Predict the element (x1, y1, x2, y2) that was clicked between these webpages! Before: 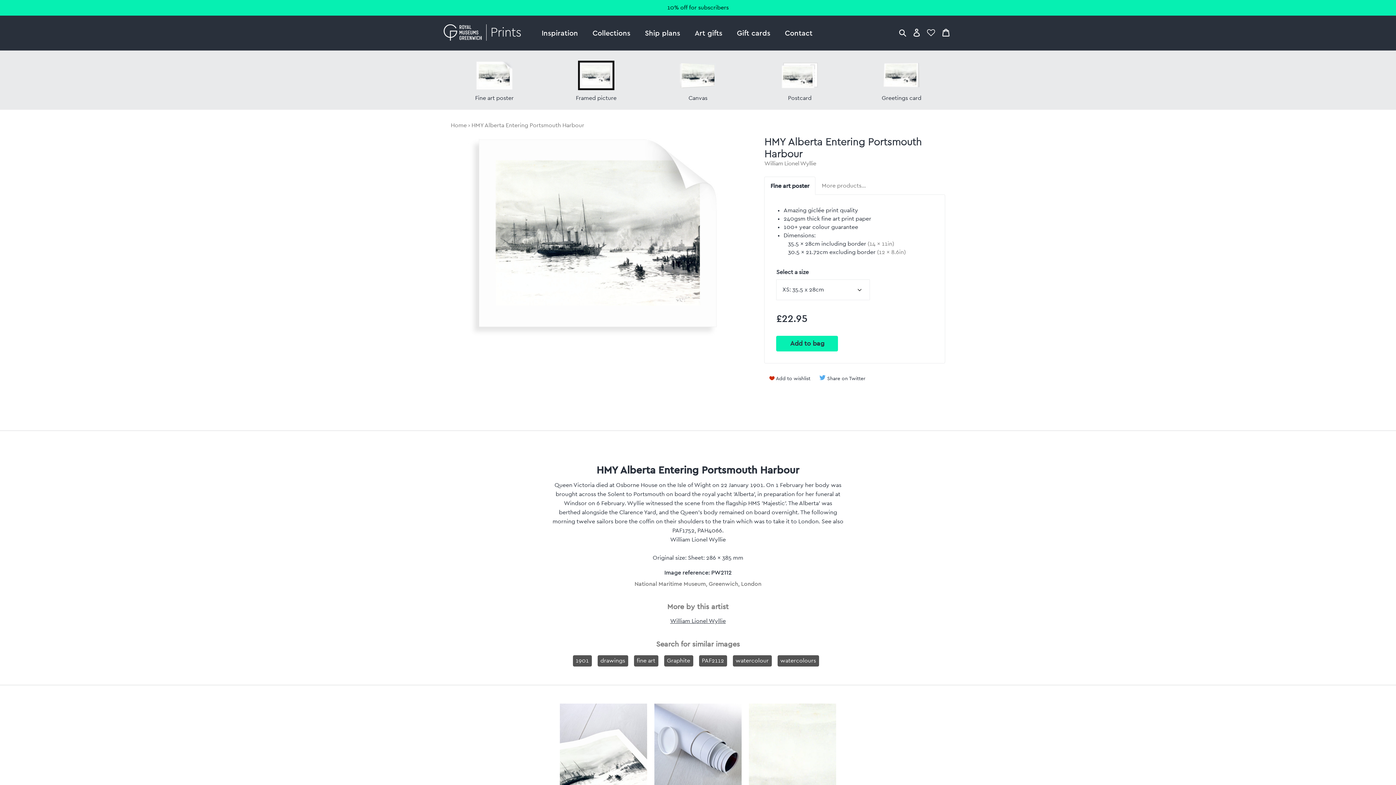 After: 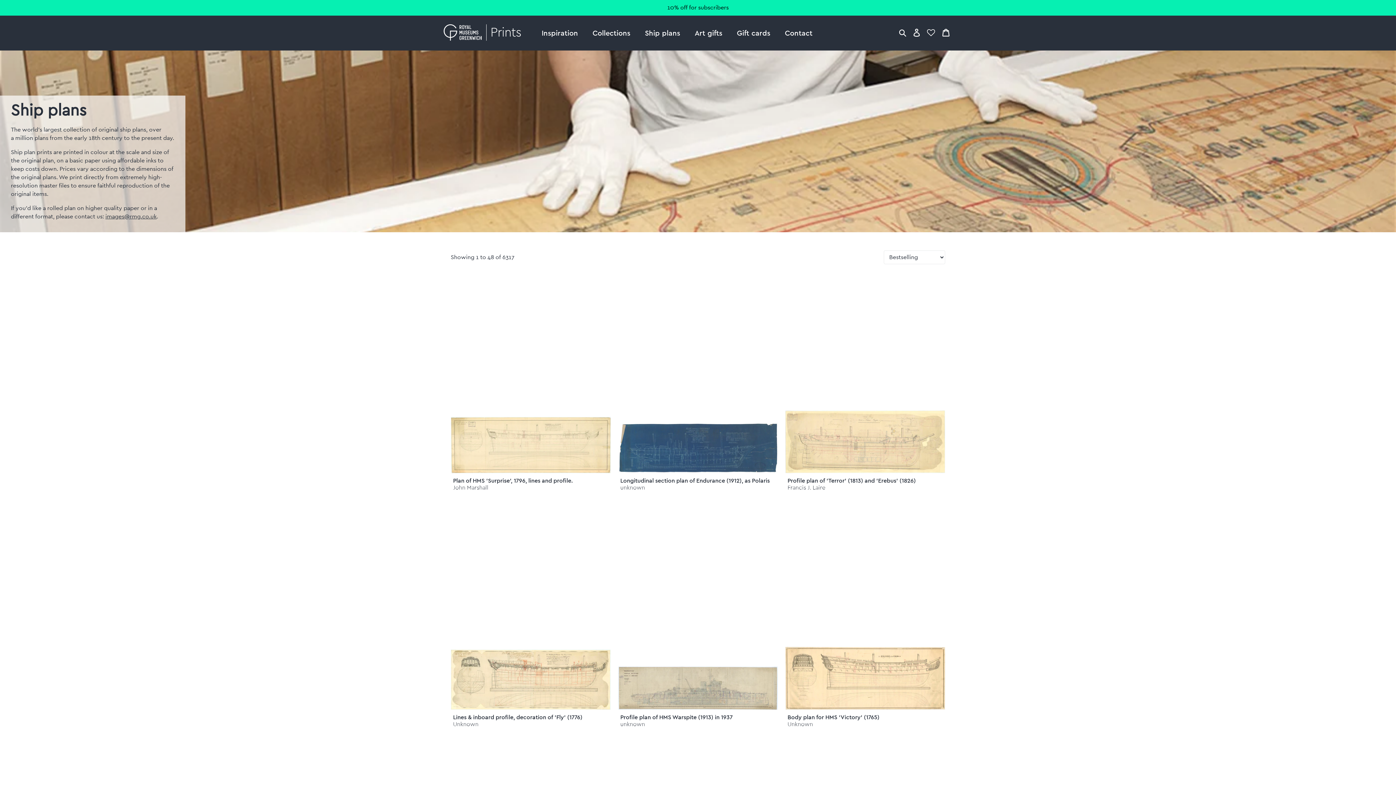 Action: bbox: (637, 15, 687, 50) label: Ship plans